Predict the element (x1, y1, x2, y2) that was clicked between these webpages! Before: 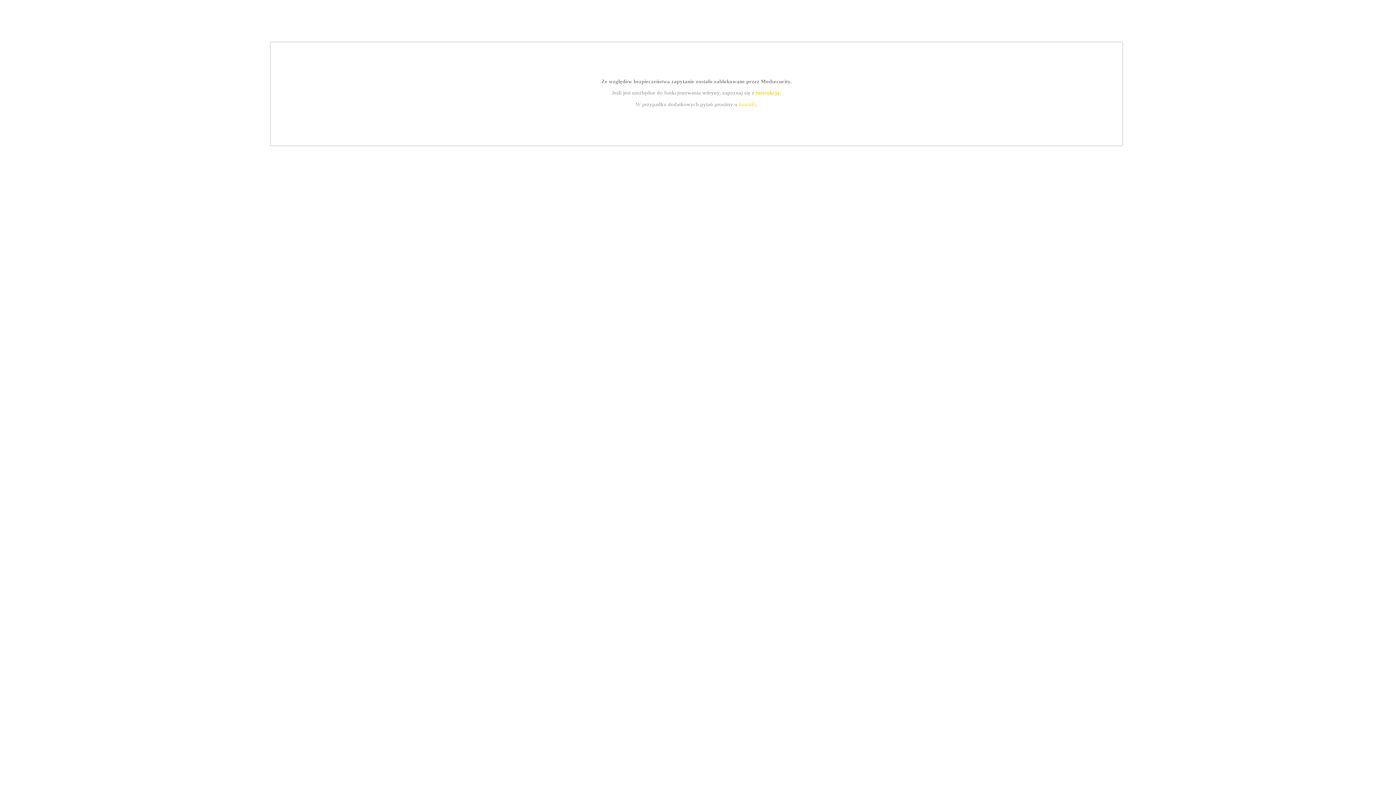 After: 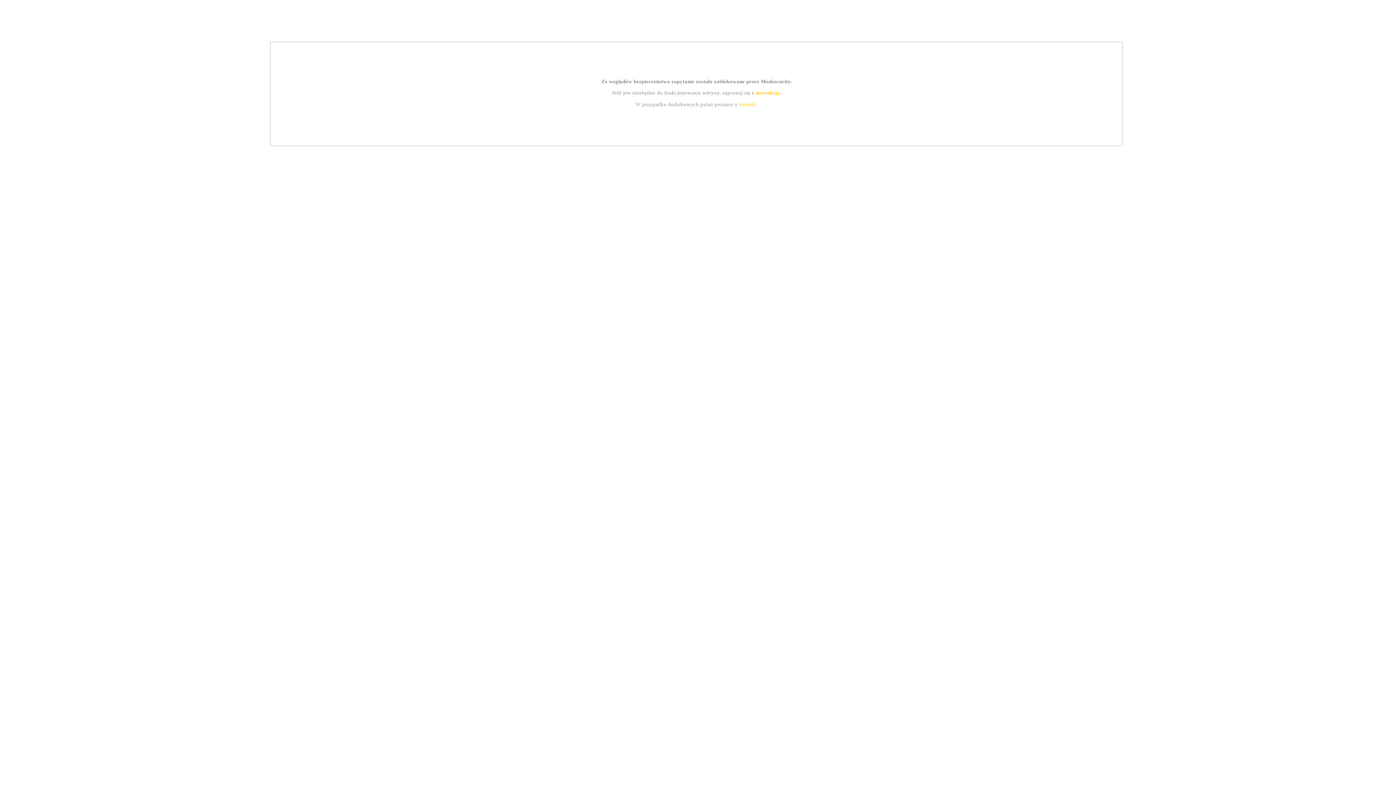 Action: label: kontakt bbox: (739, 101, 756, 107)